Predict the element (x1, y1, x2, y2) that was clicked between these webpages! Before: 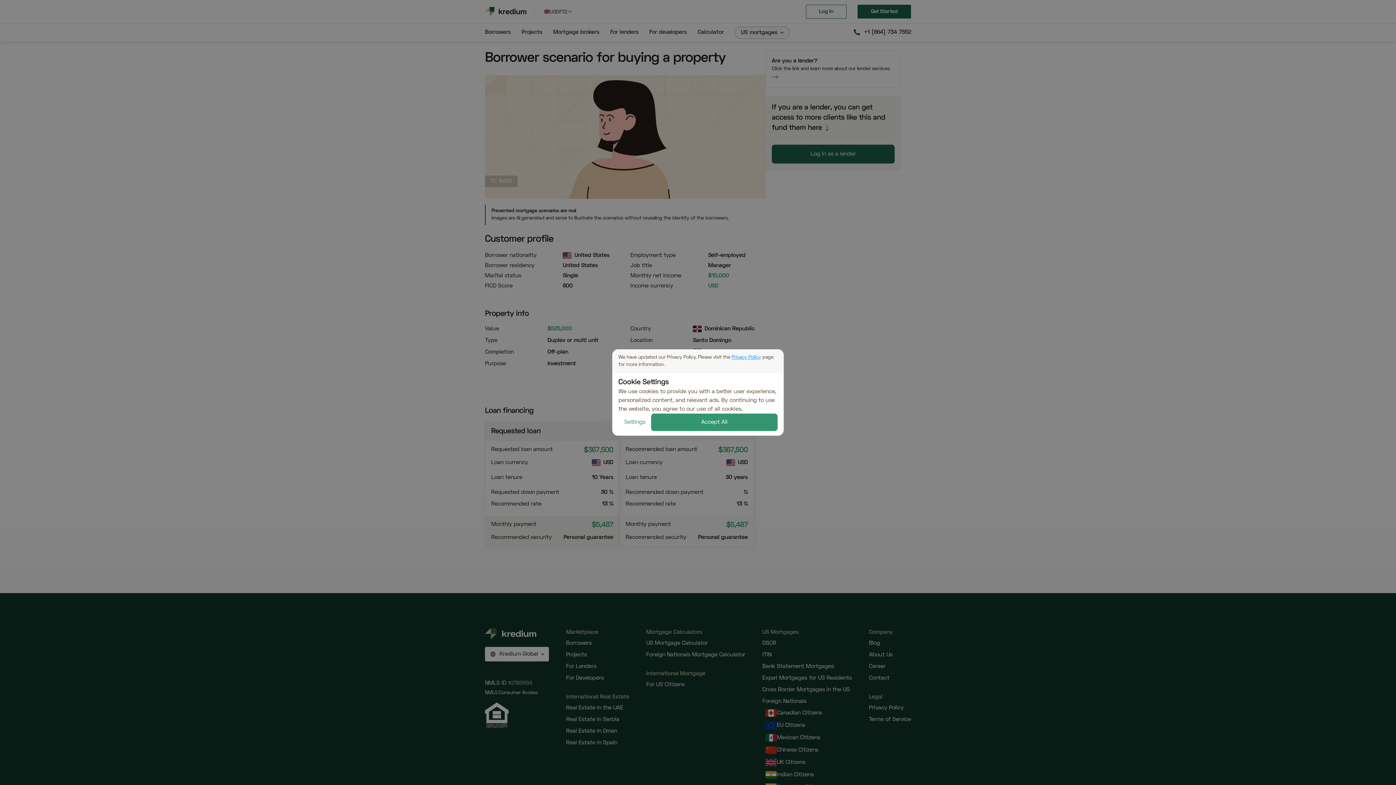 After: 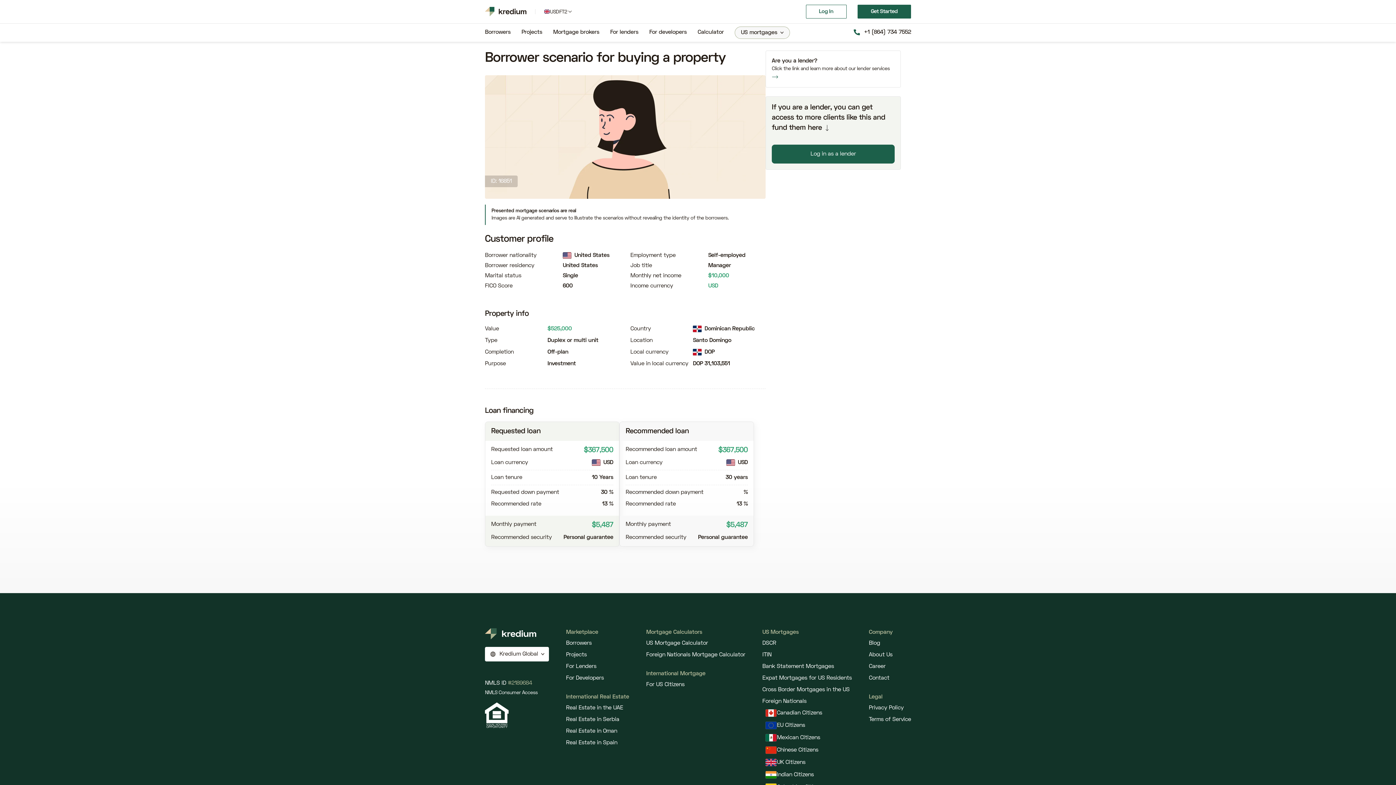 Action: label: Accept All bbox: (651, 413, 777, 431)